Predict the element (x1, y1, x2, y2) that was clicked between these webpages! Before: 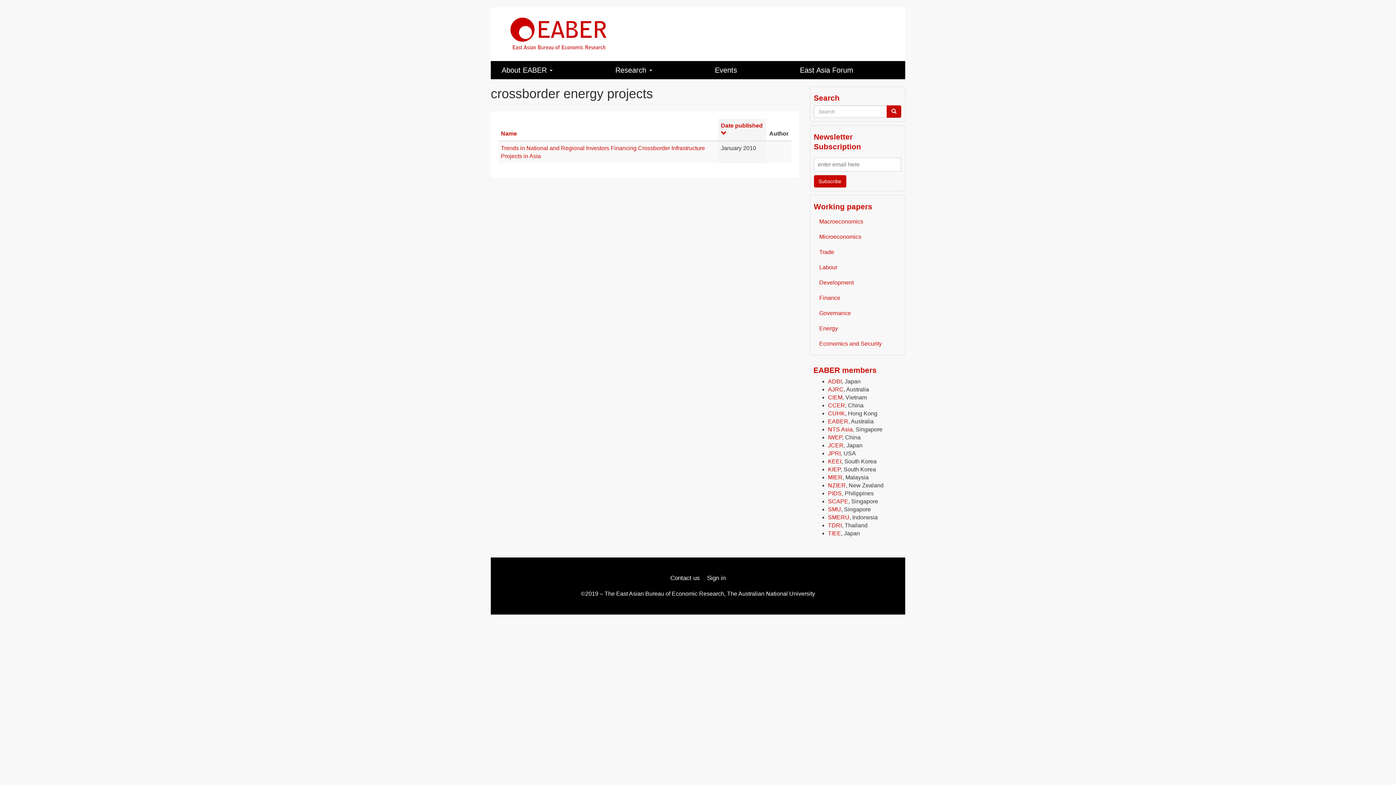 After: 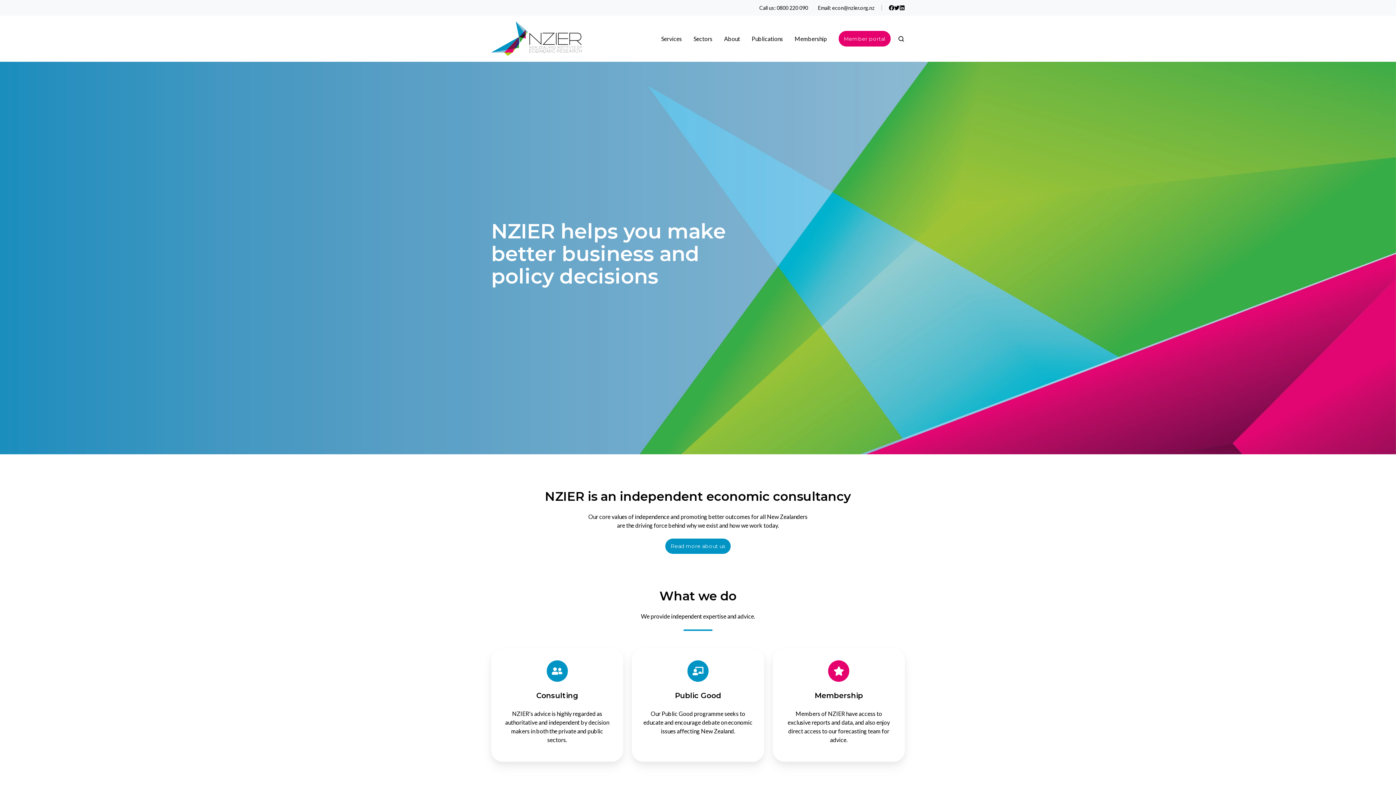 Action: bbox: (828, 482, 846, 488) label: NZIER